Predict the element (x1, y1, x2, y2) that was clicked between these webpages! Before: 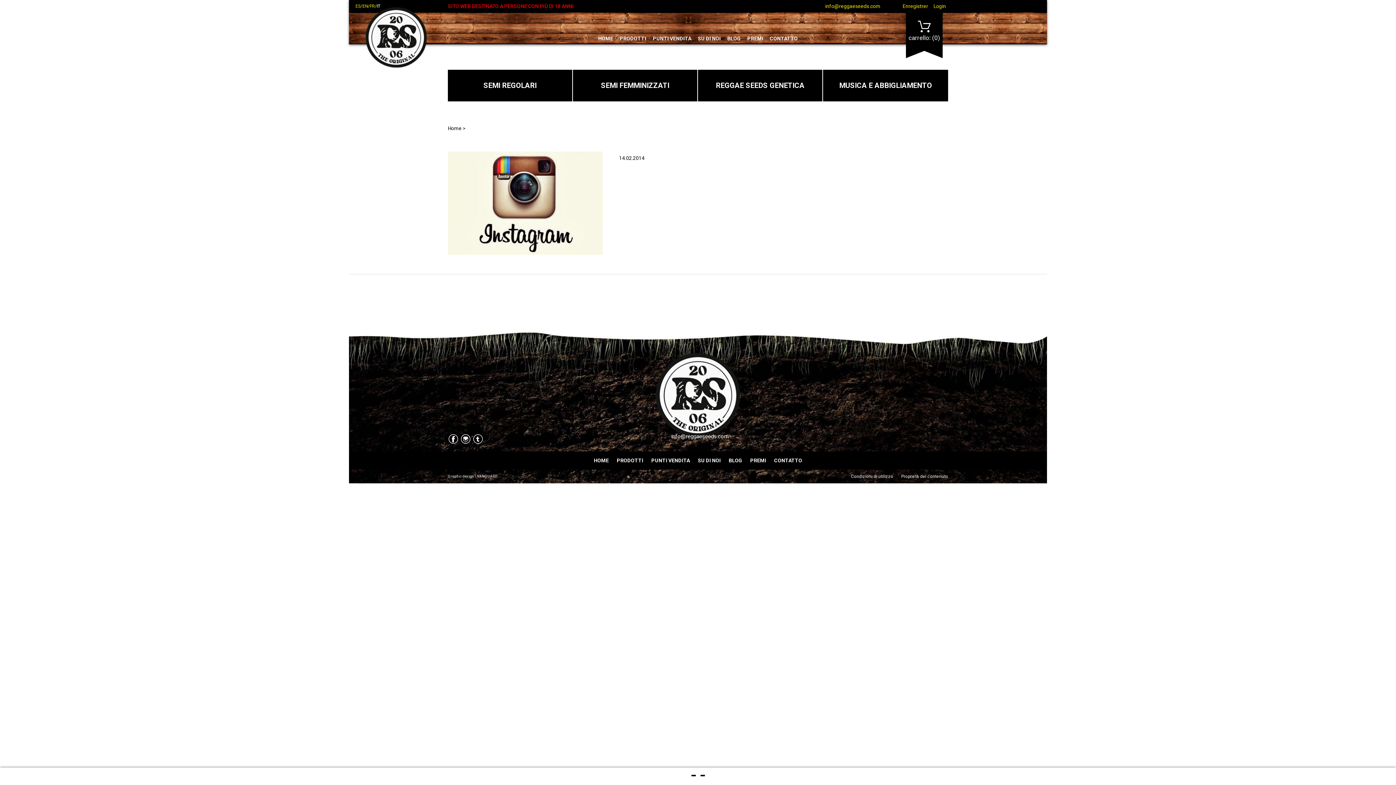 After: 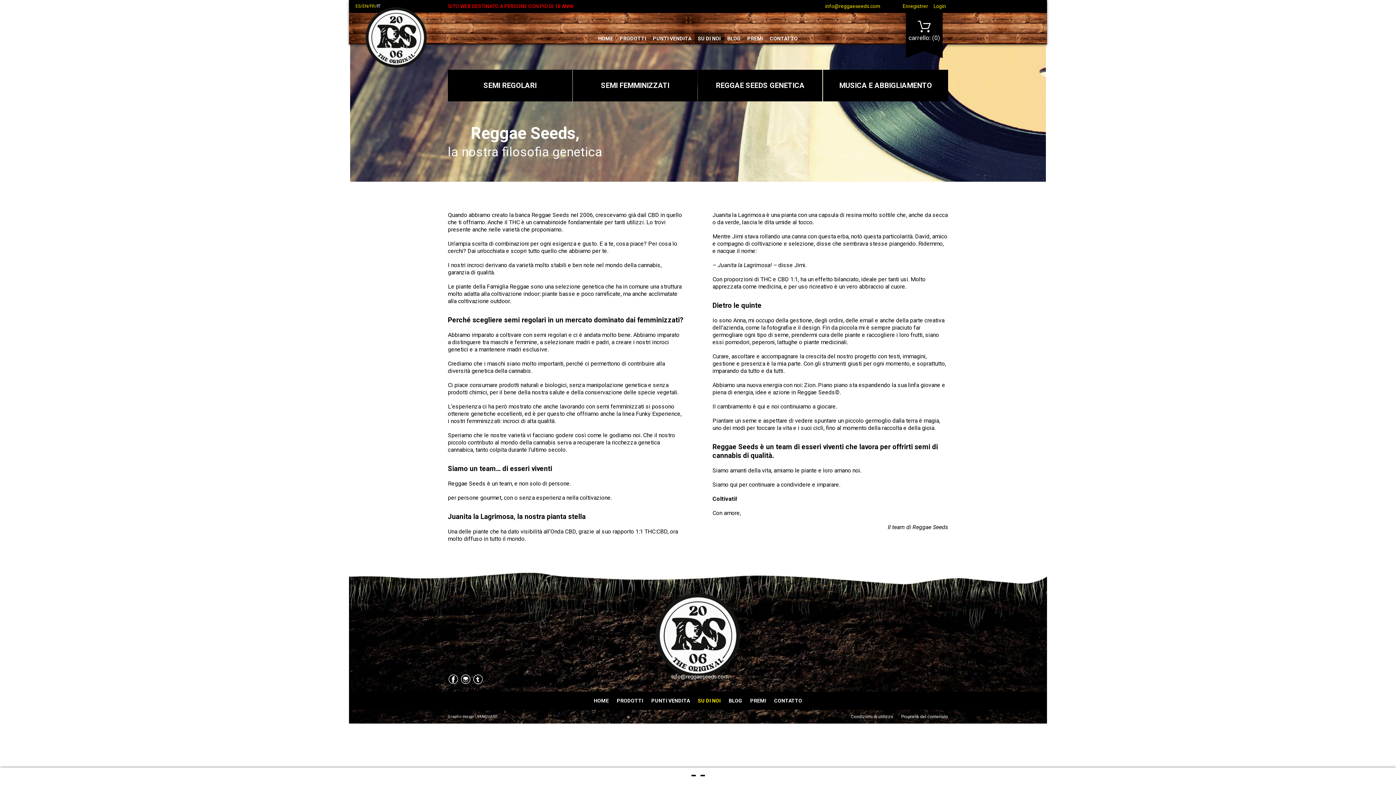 Action: bbox: (694, 32, 724, 44) label: SU DI NOI